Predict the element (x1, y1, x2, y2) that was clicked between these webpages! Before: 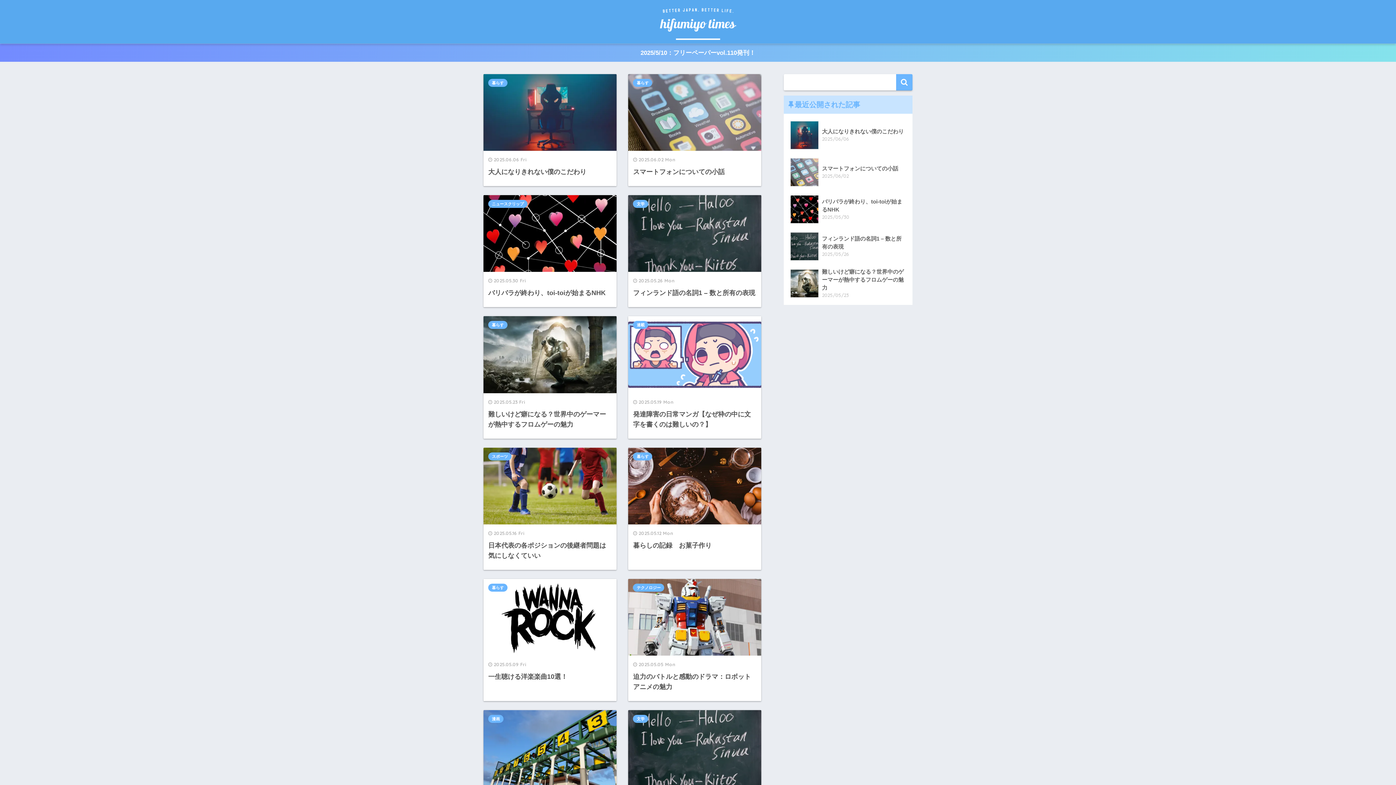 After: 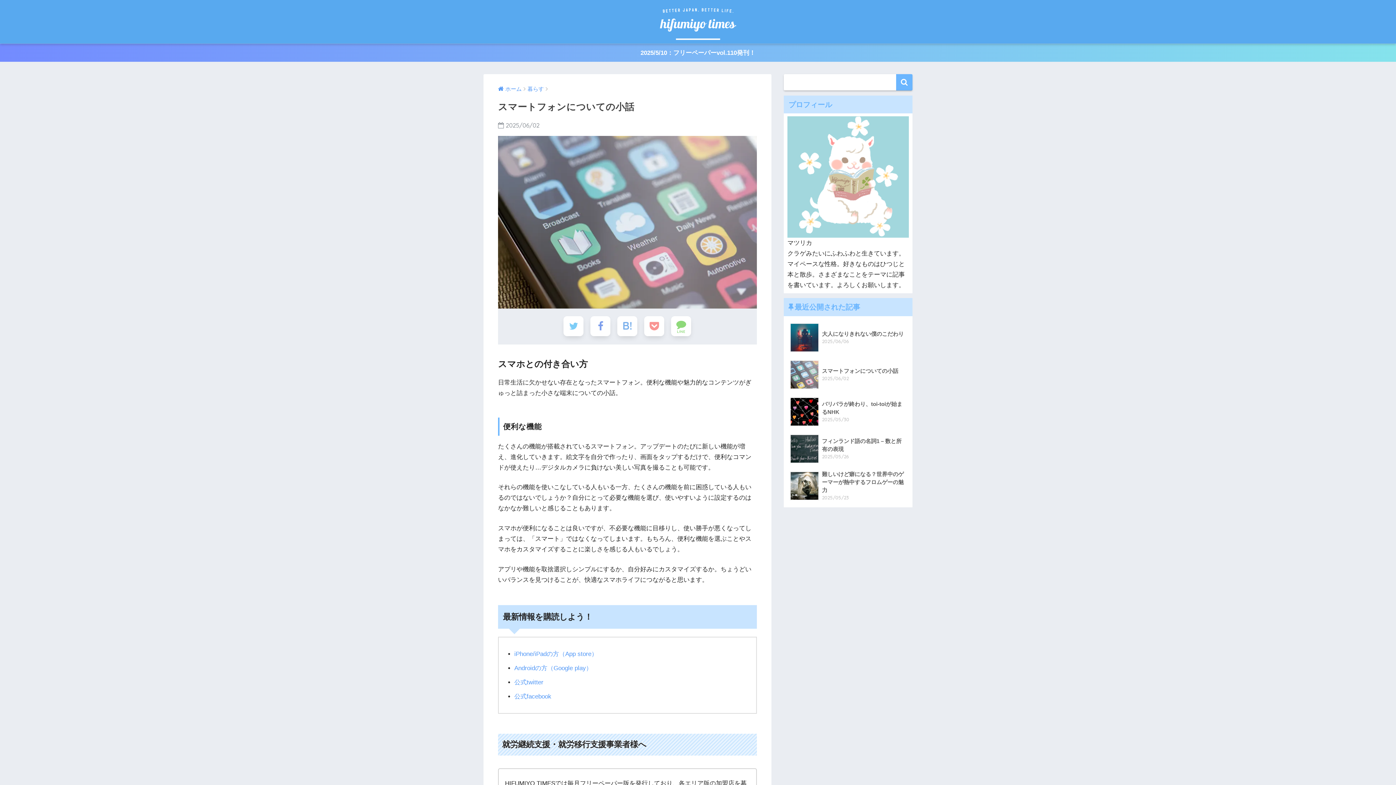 Action: bbox: (787, 153, 909, 190) label: 	スマートフォンについての小話
2025/06/02